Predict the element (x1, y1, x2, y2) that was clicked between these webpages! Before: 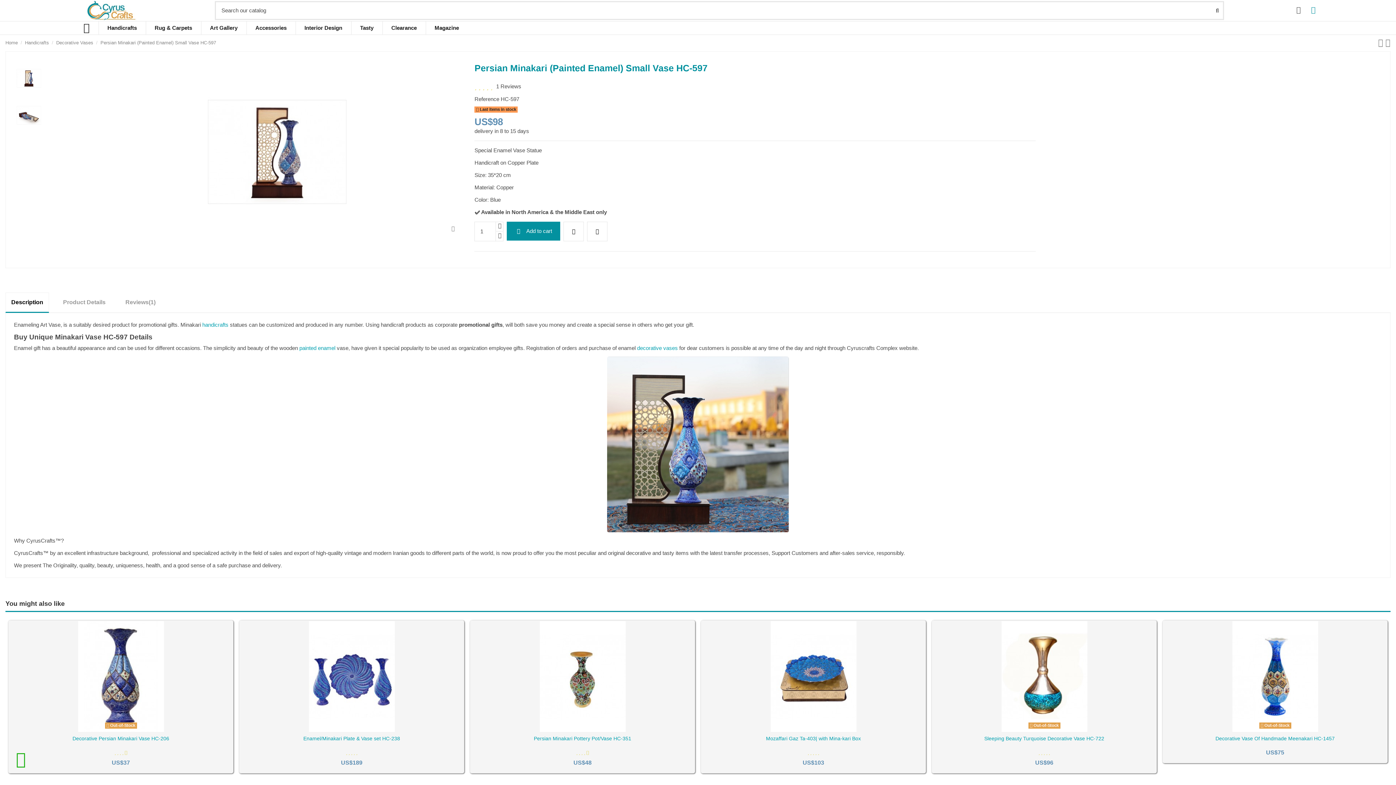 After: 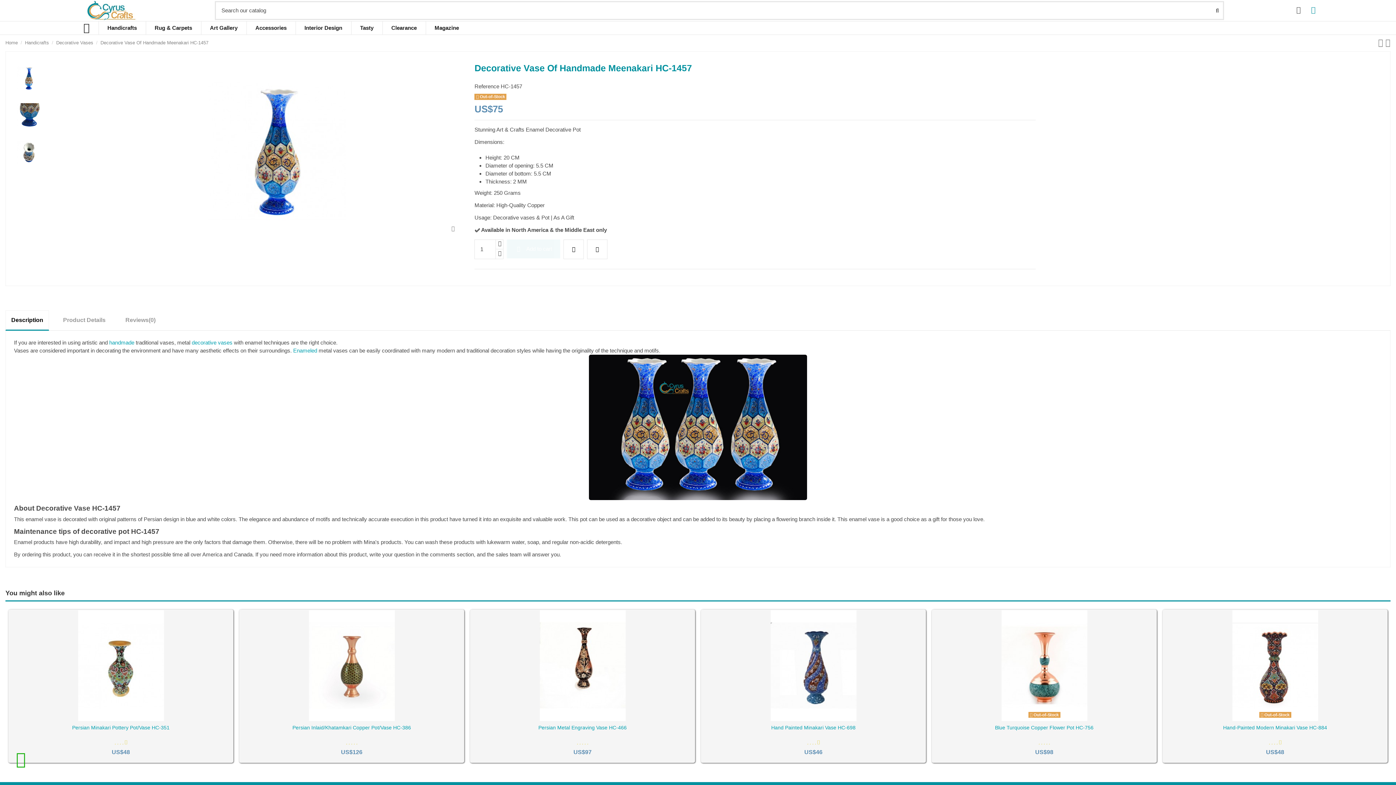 Action: bbox: (1163, 621, 1387, 732)